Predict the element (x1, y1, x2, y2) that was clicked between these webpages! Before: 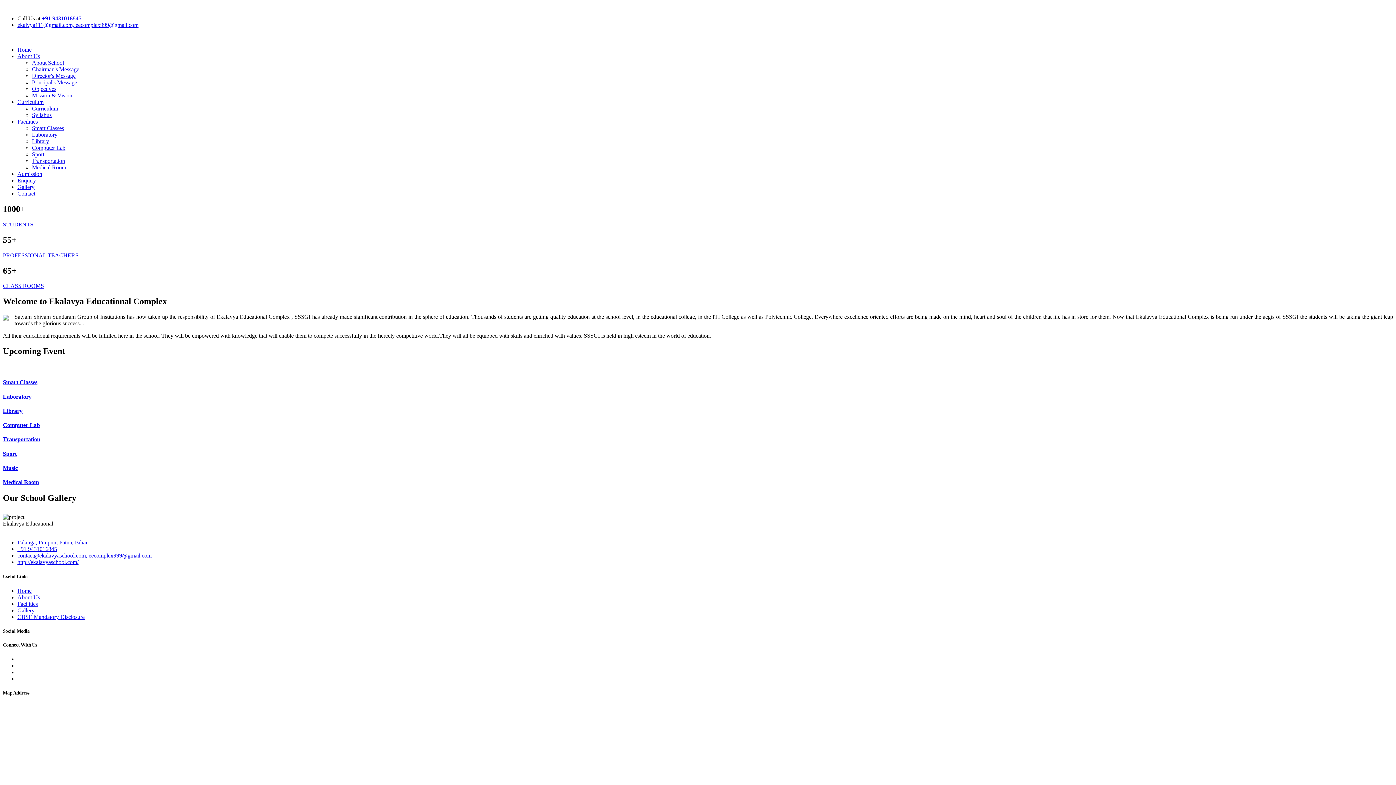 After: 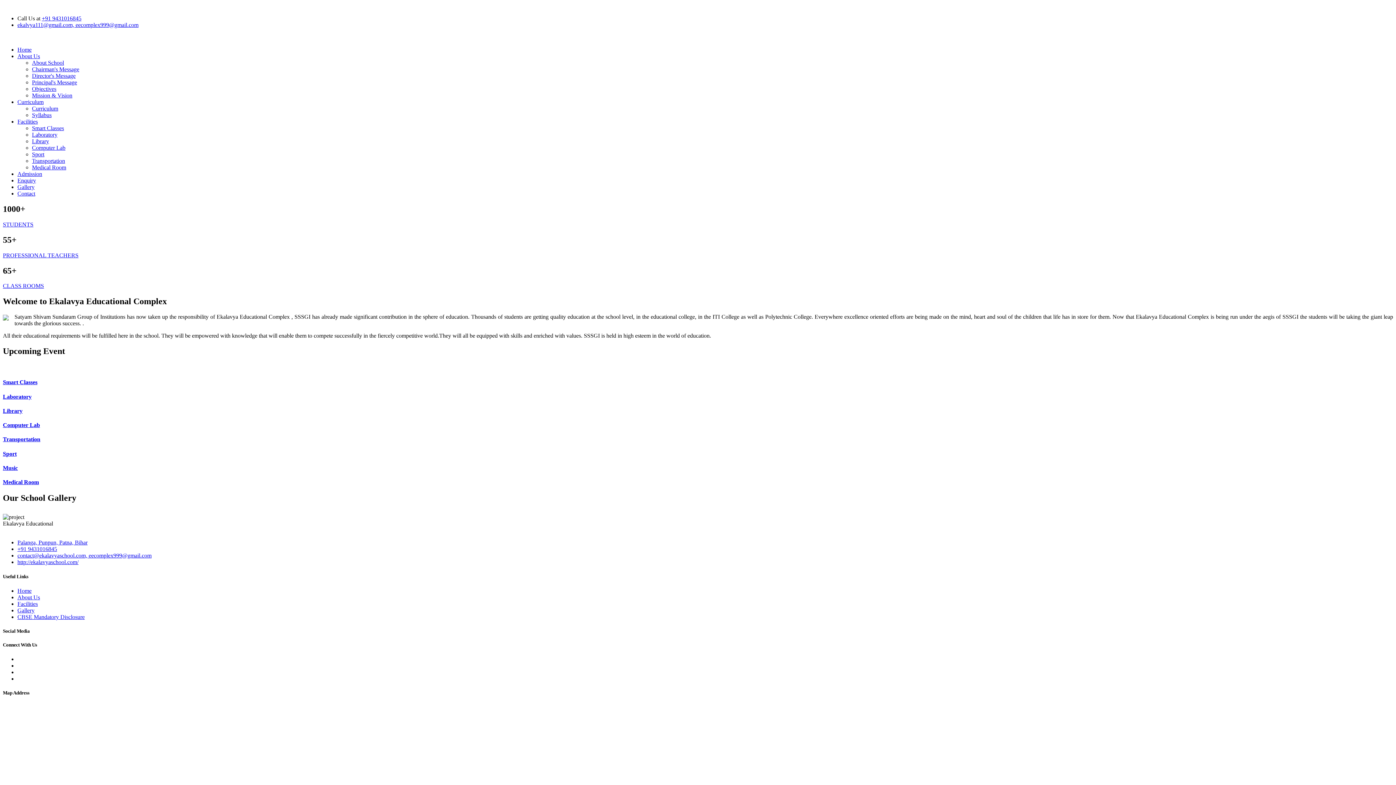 Action: bbox: (17, 170, 42, 177) label: Admission